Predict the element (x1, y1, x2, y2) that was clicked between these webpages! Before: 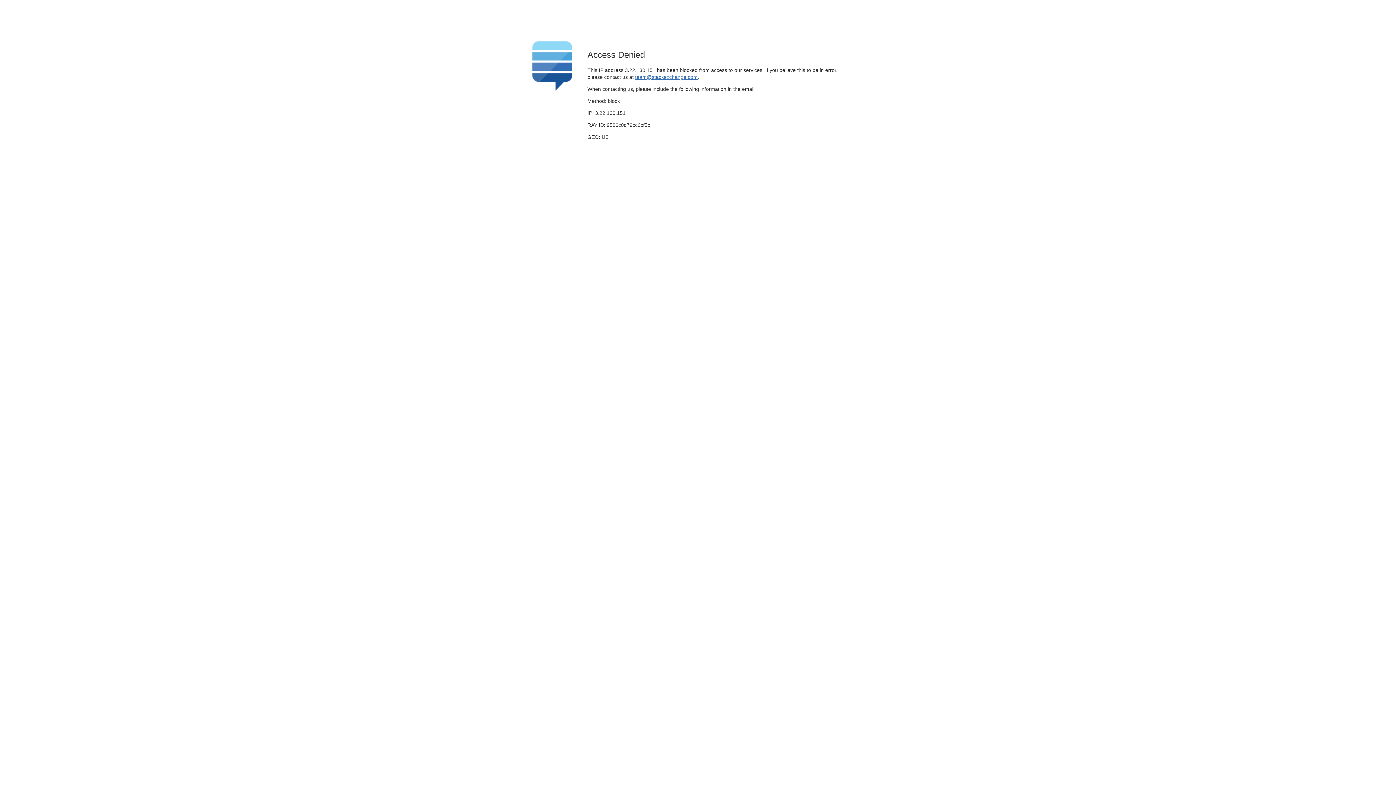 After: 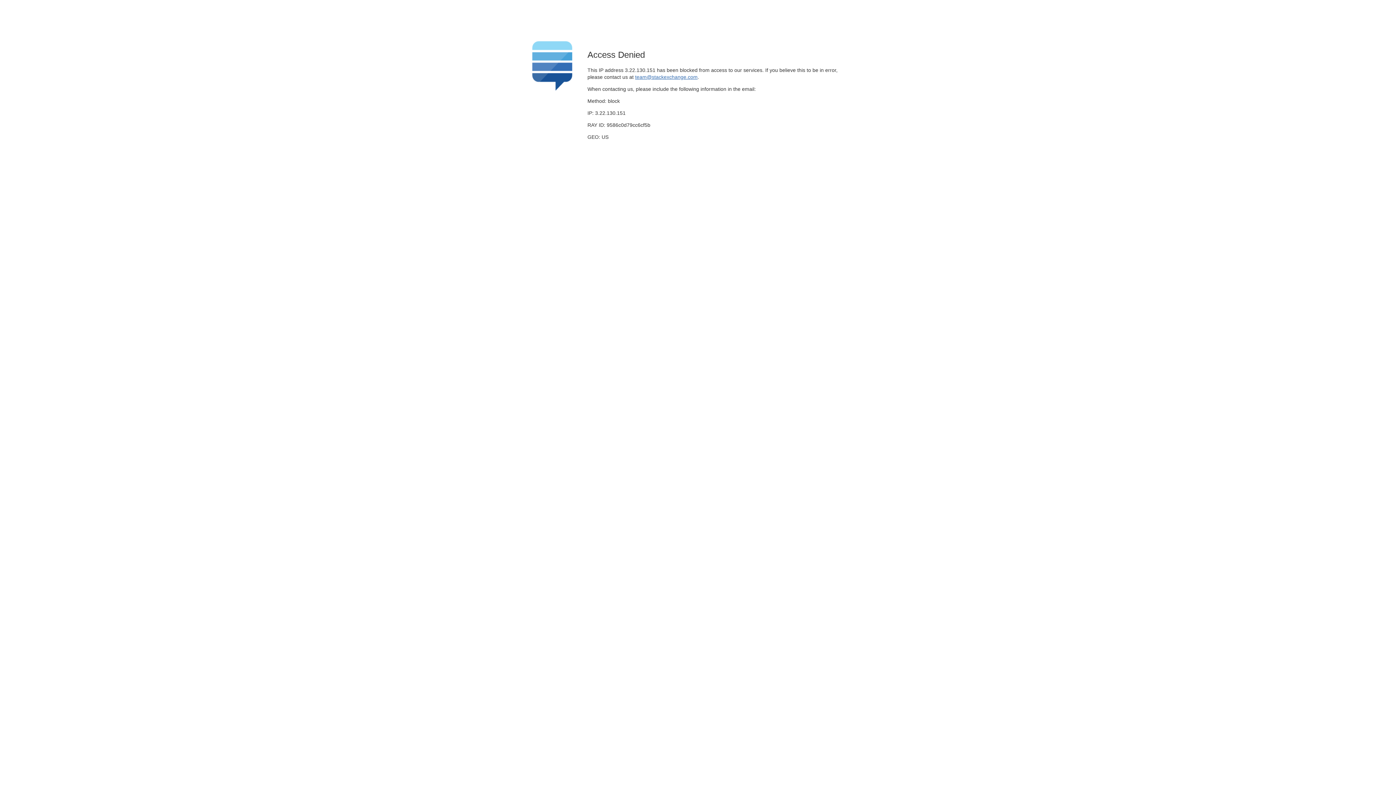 Action: label: team@stackexchange.com bbox: (635, 74, 697, 79)